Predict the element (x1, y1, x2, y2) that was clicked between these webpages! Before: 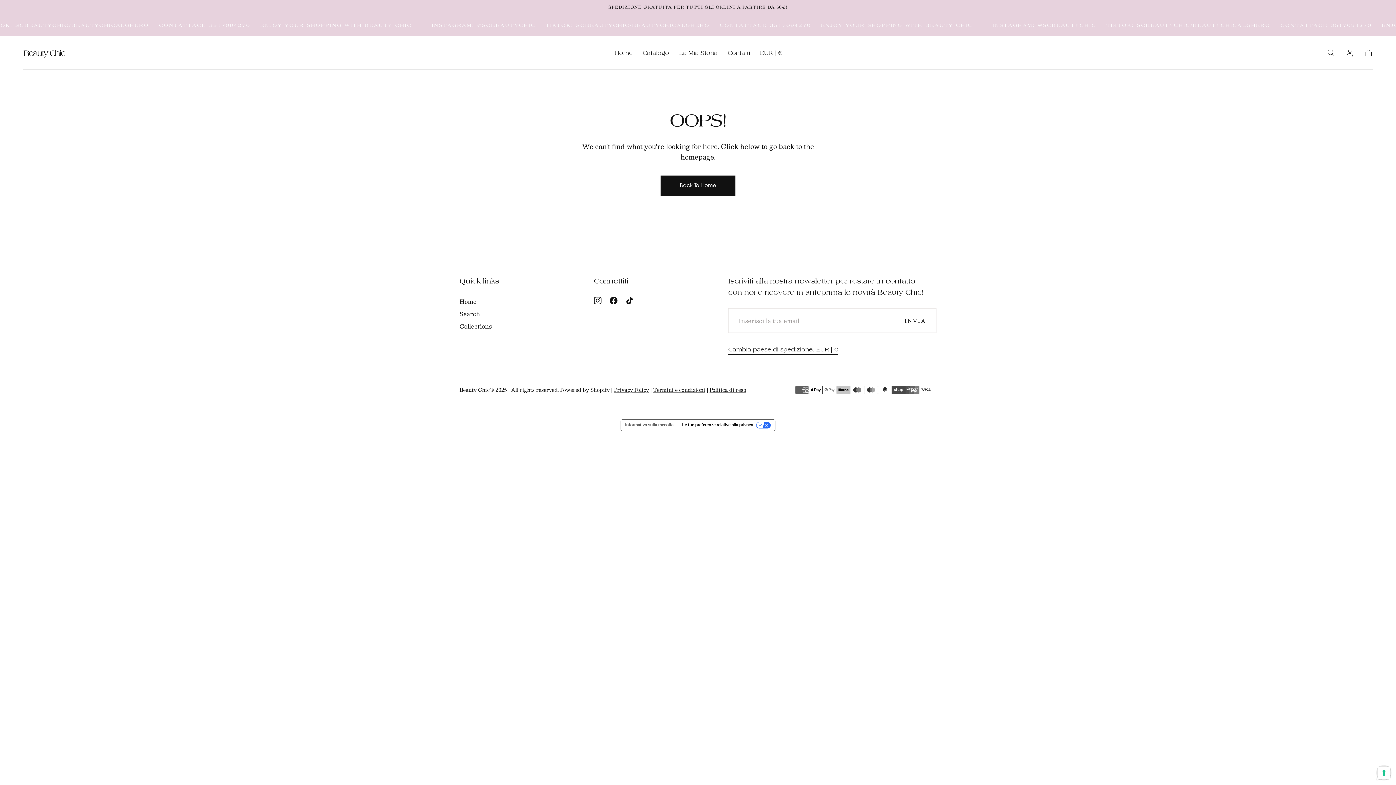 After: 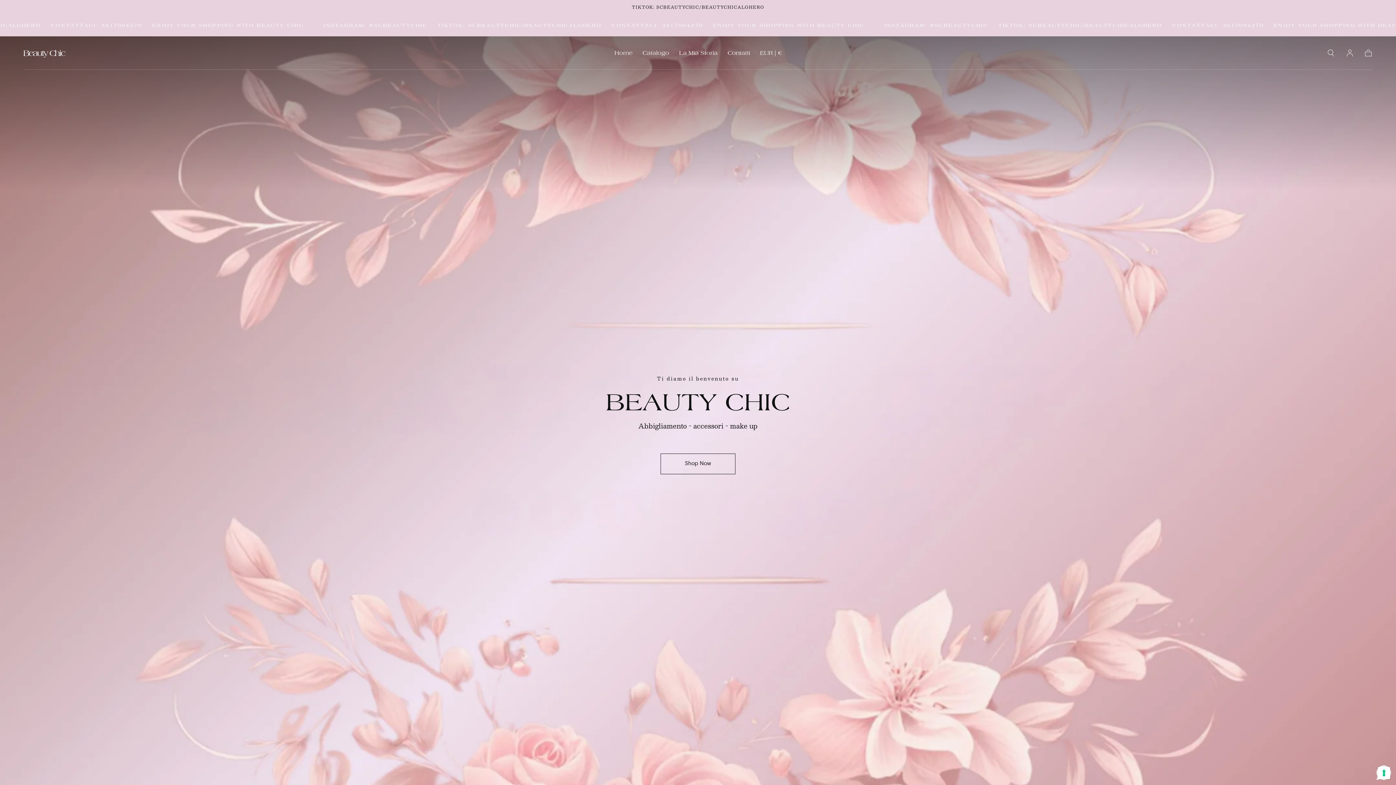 Action: label: Beauty Chic bbox: (23, 46, 65, 59)